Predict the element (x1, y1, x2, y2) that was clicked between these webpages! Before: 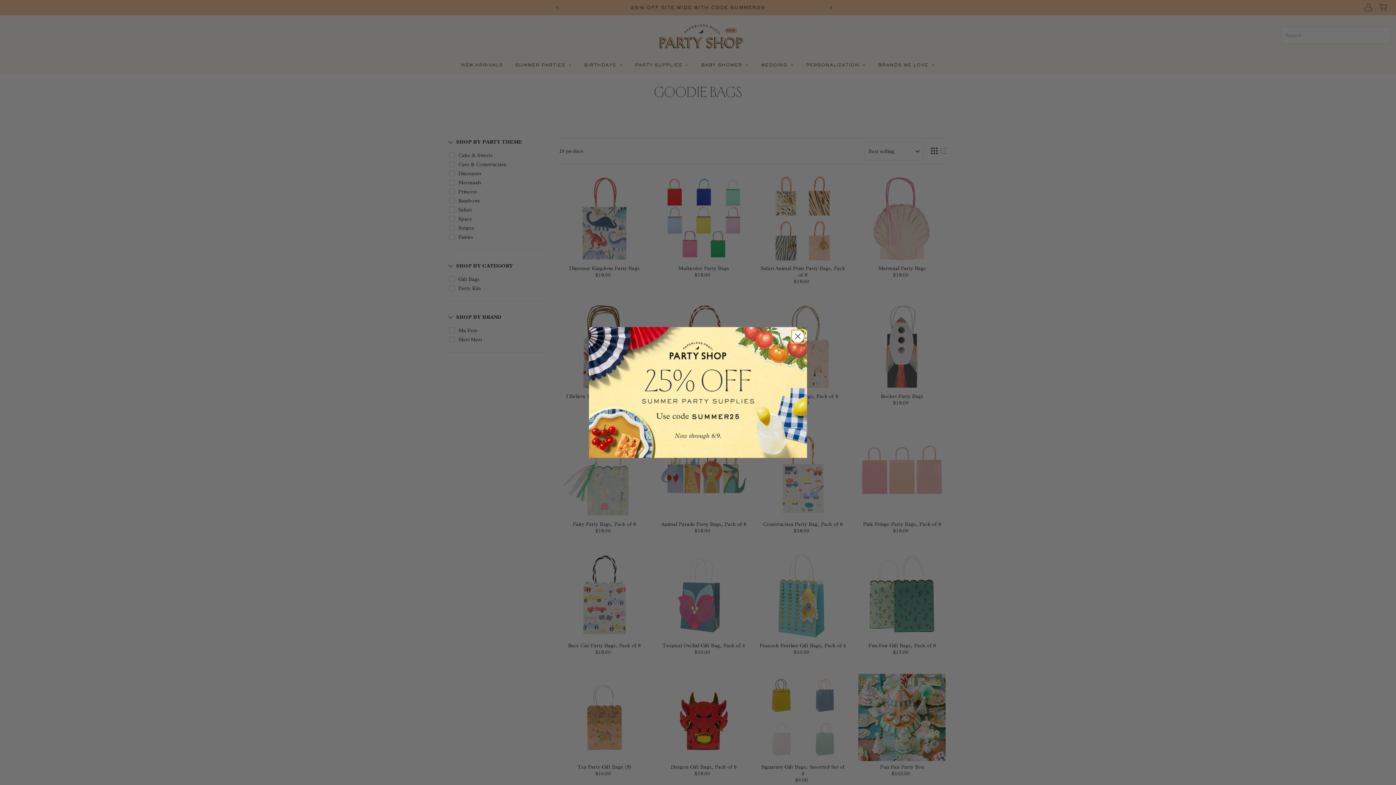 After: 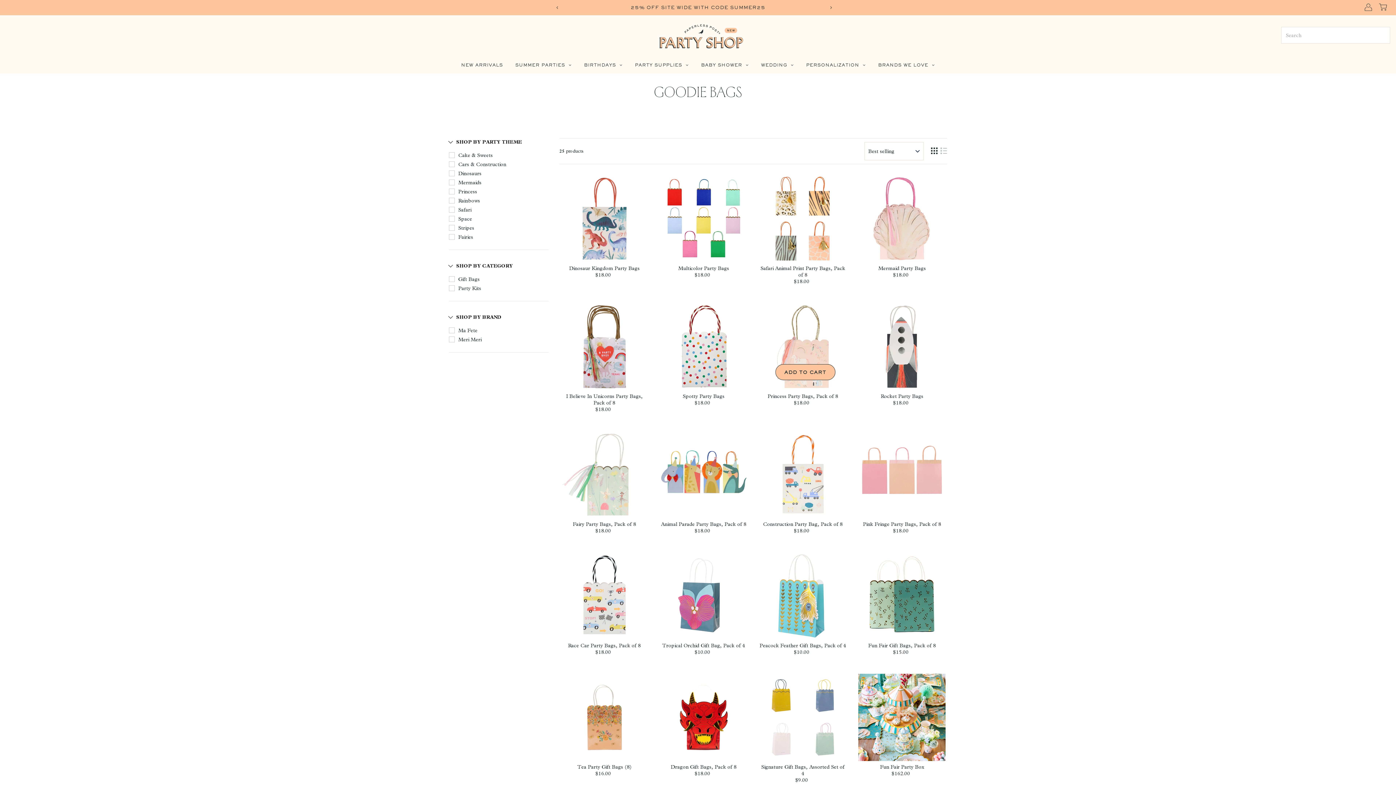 Action: label: Close dialog bbox: (791, 330, 804, 342)